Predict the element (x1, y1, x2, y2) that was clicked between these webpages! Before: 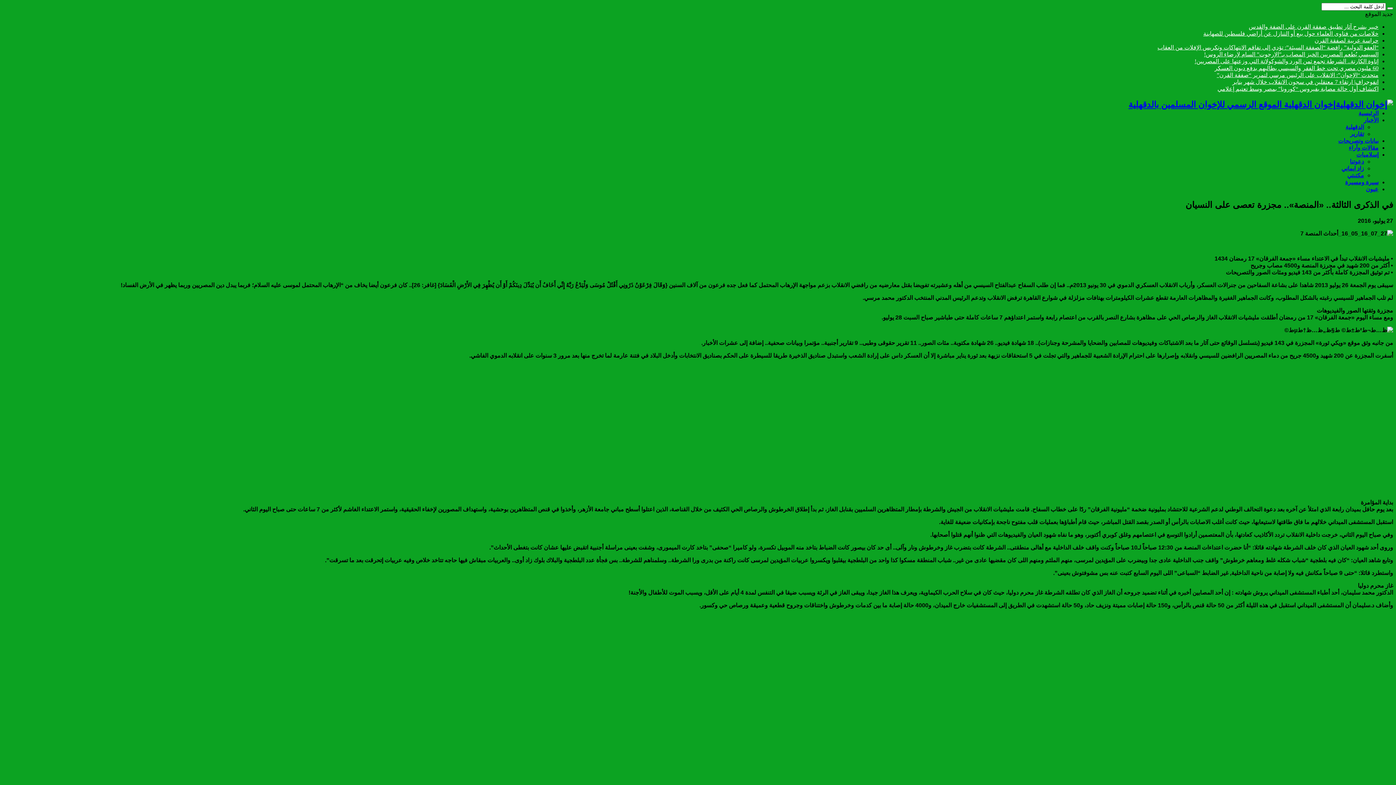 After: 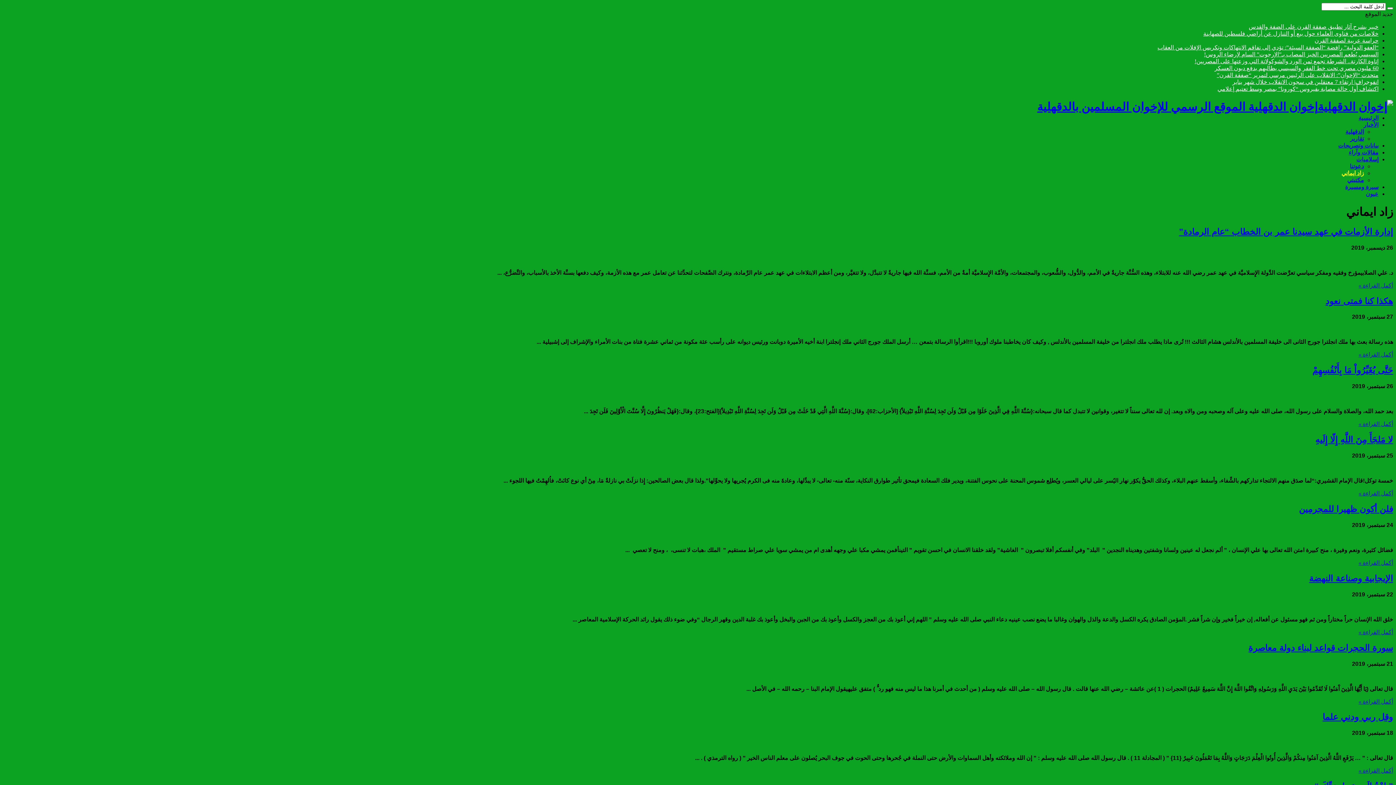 Action: bbox: (1341, 165, 1364, 171) label: زاد ايماني